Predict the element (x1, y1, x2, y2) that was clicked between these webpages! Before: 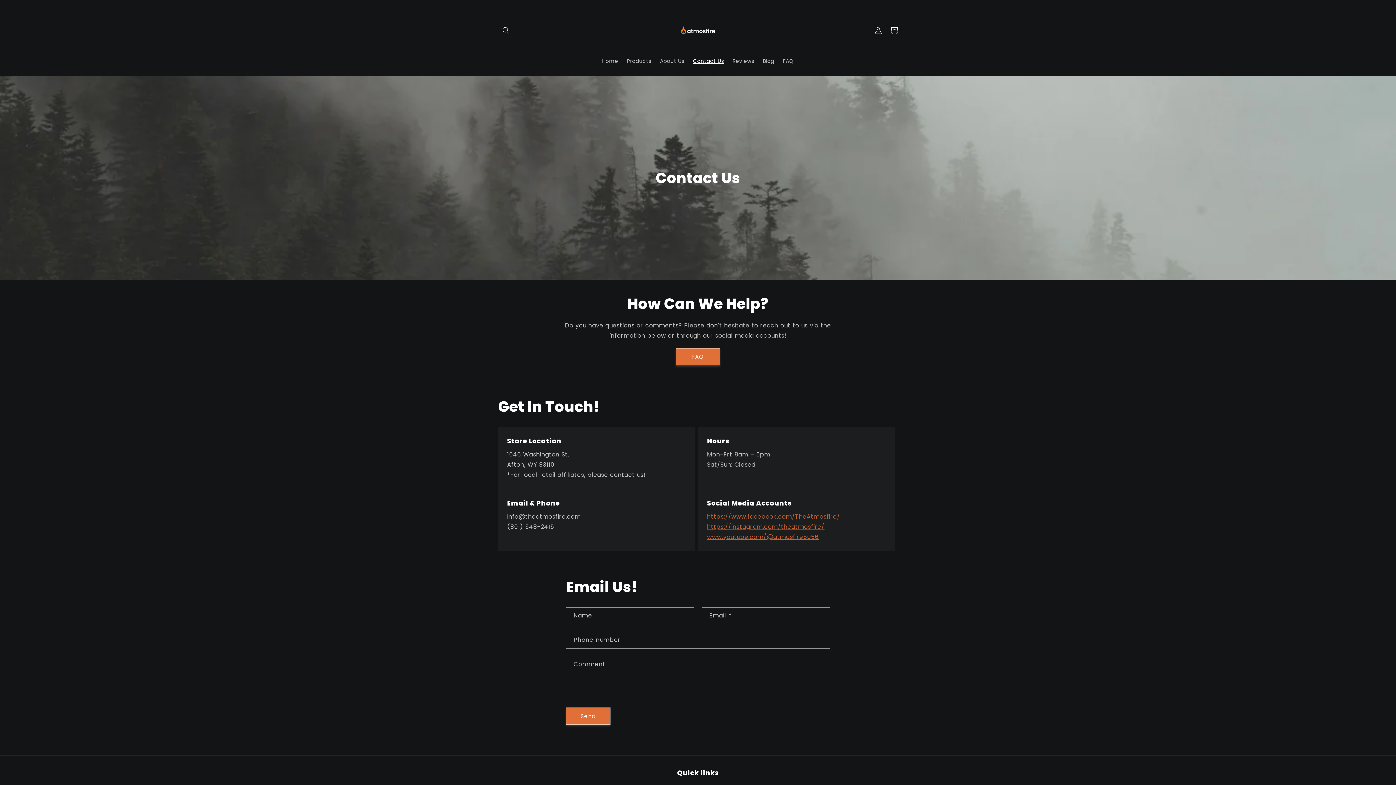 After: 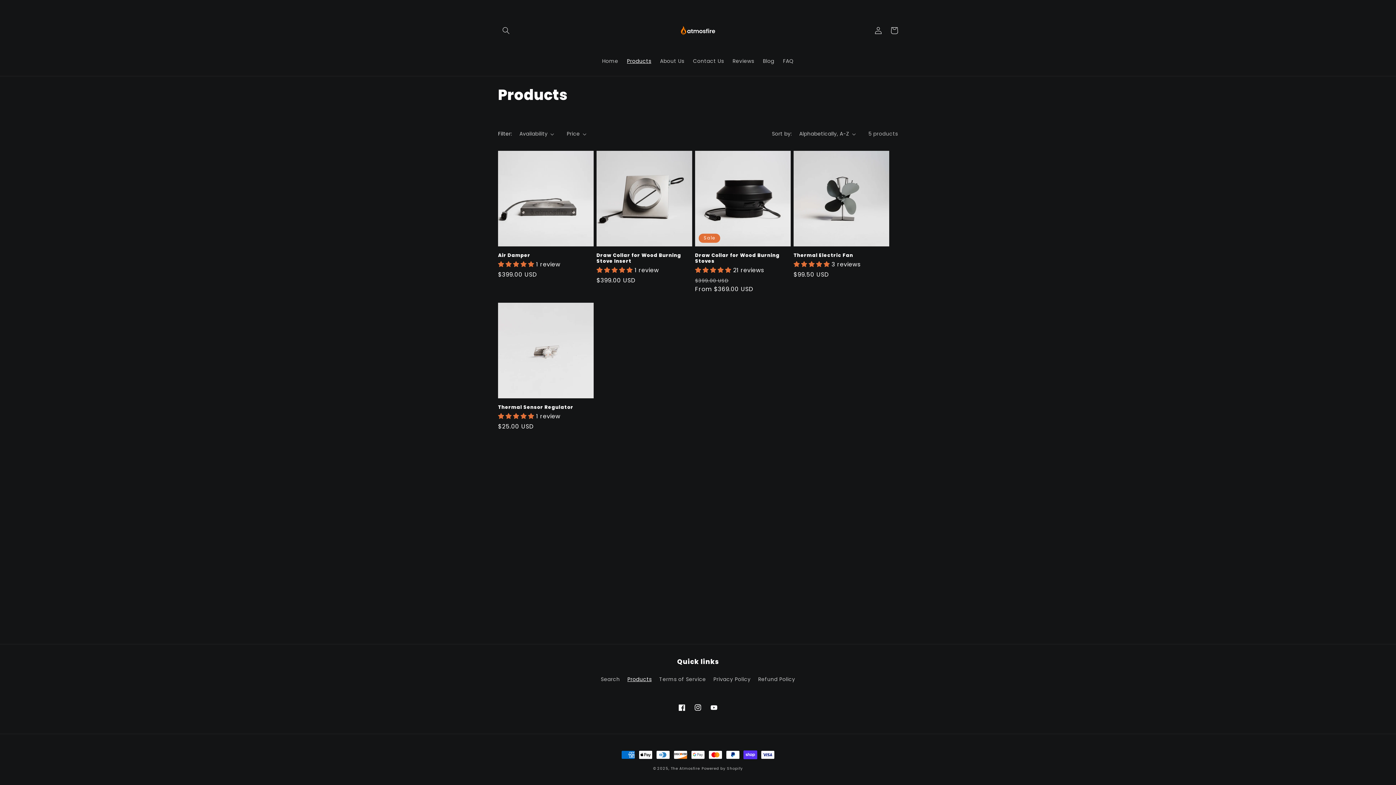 Action: label: Products bbox: (622, 53, 655, 68)